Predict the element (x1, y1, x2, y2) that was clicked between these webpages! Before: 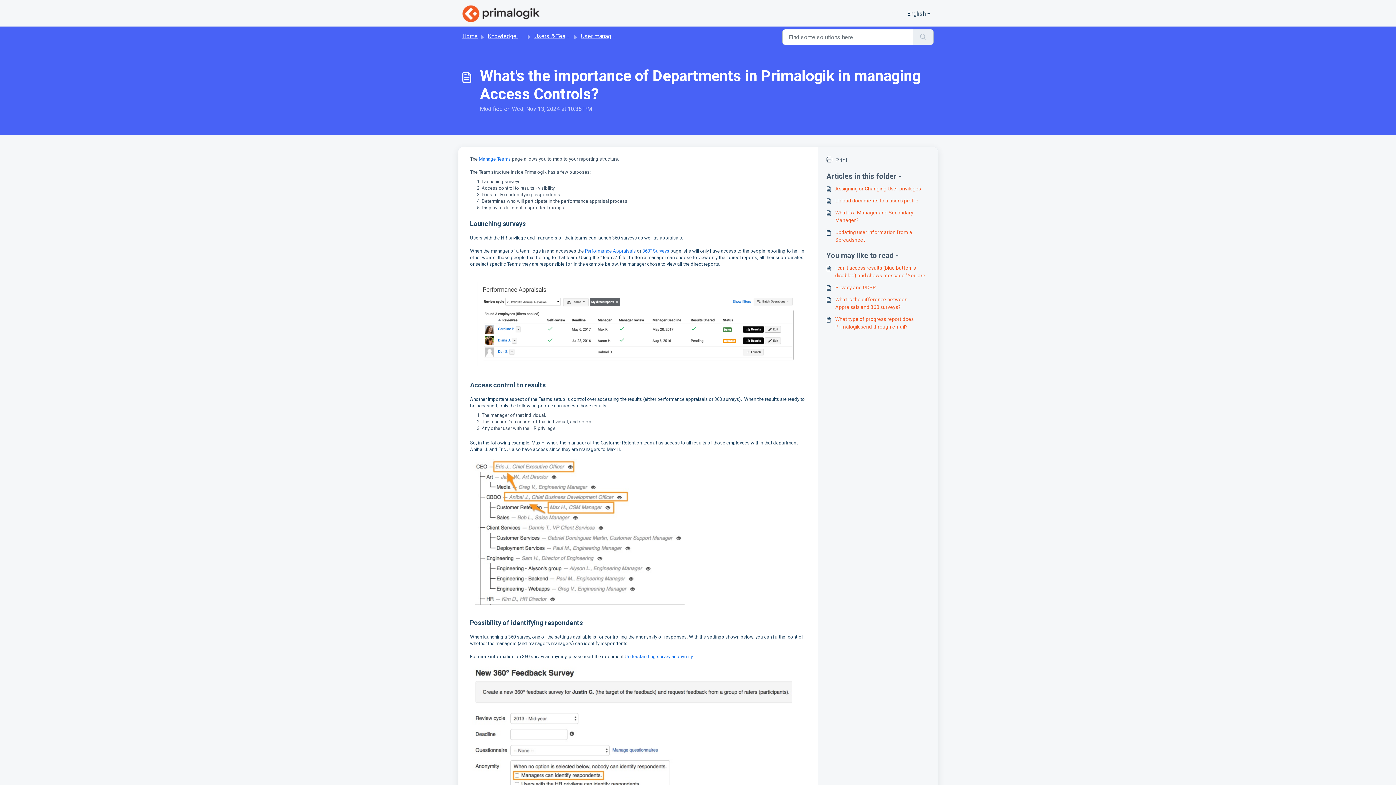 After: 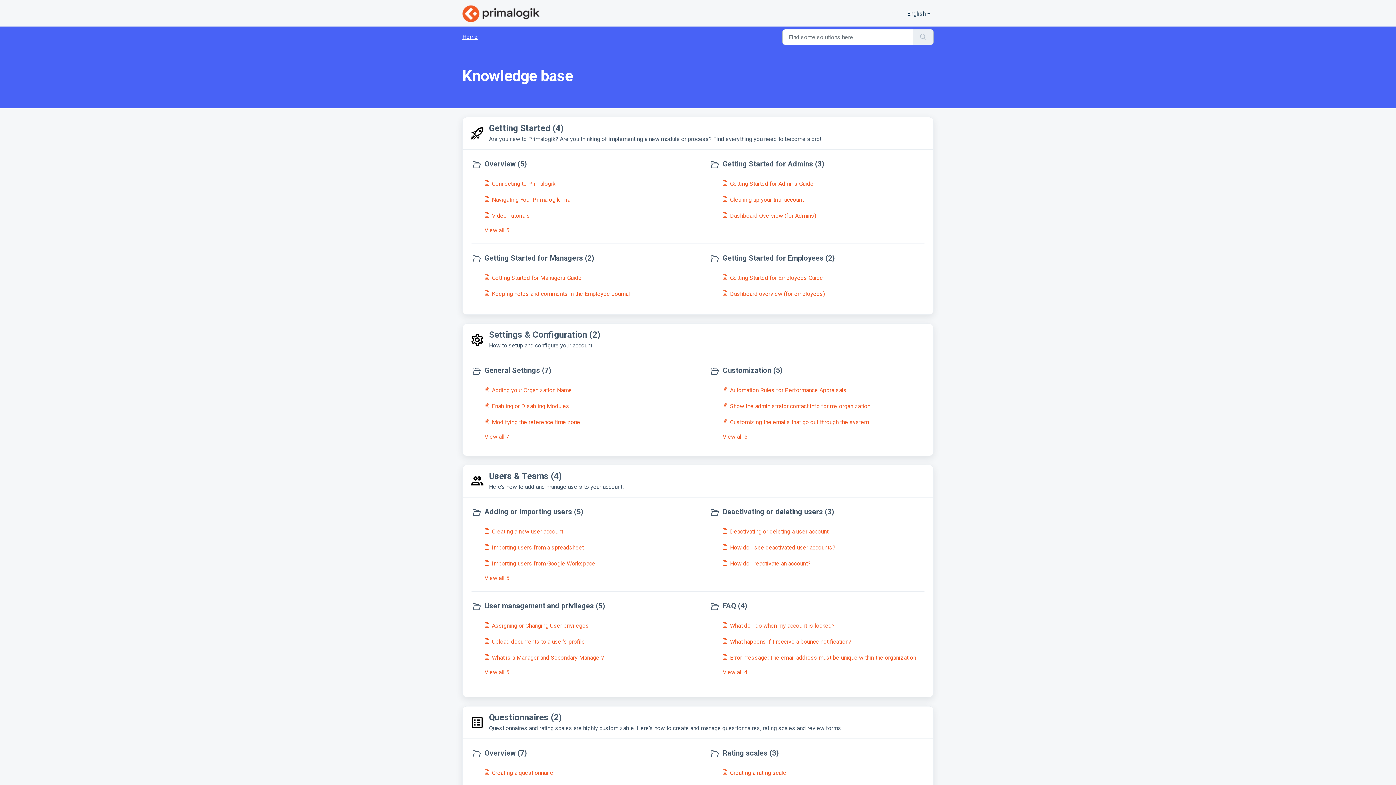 Action: label: Knowledge base bbox: (488, 32, 530, 39)